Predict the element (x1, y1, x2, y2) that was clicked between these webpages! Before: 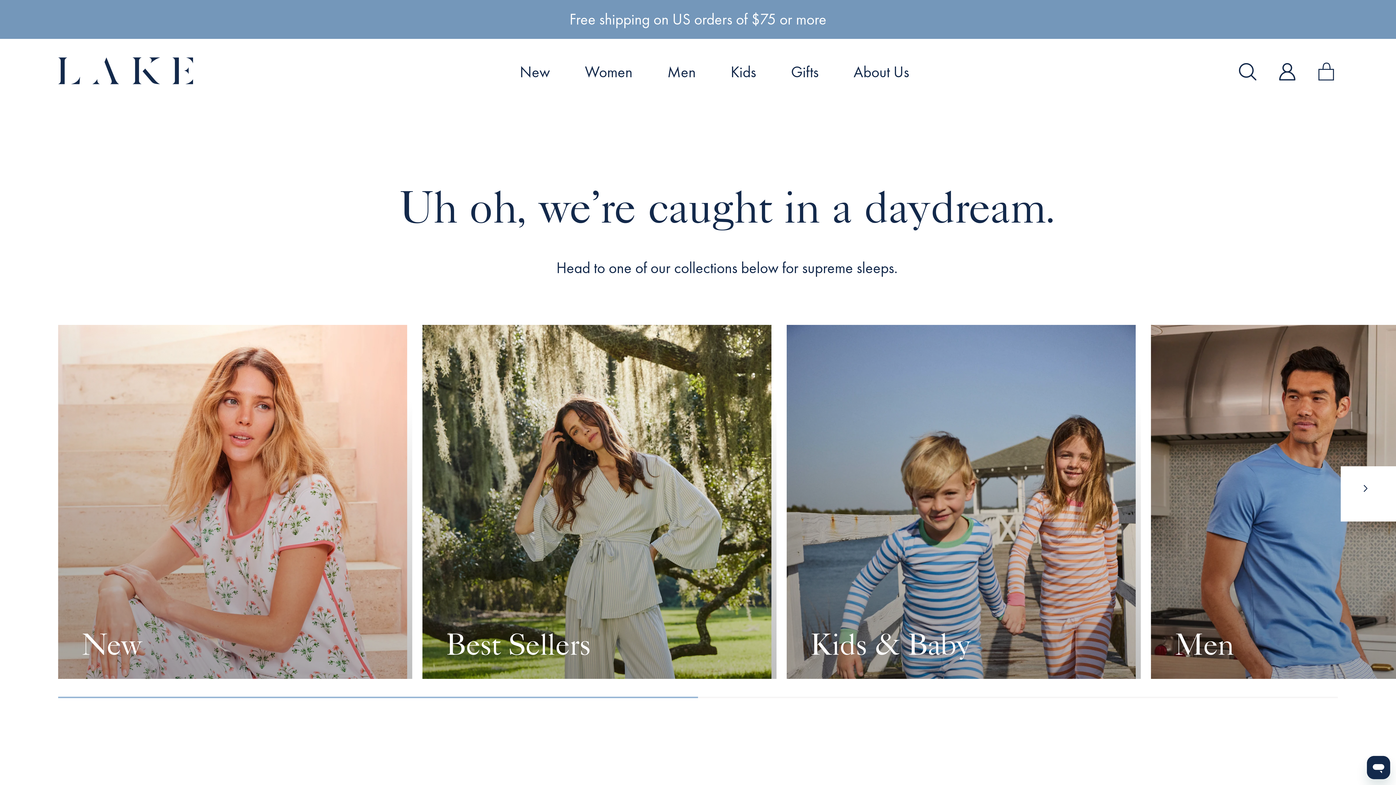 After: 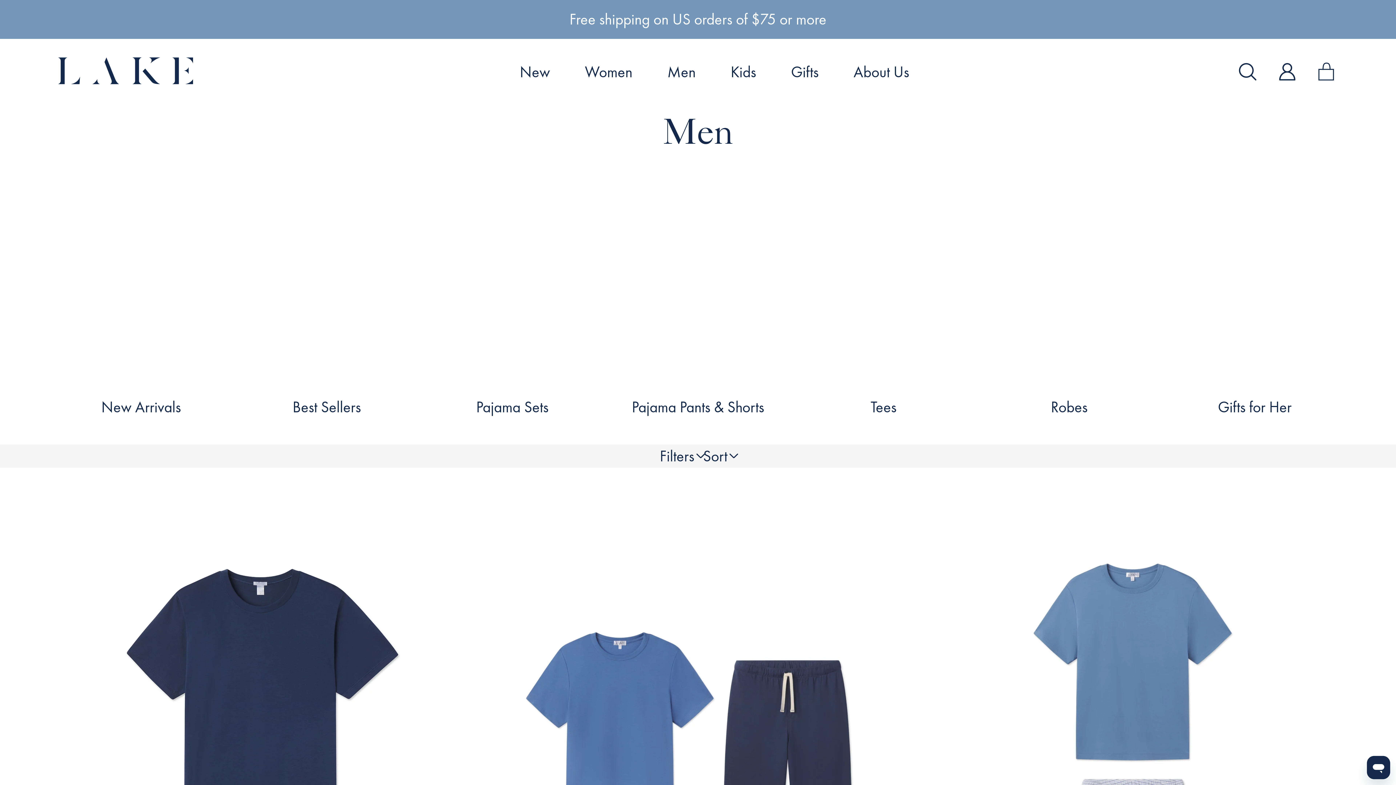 Action: label: Men bbox: (1151, 325, 1505, 679)